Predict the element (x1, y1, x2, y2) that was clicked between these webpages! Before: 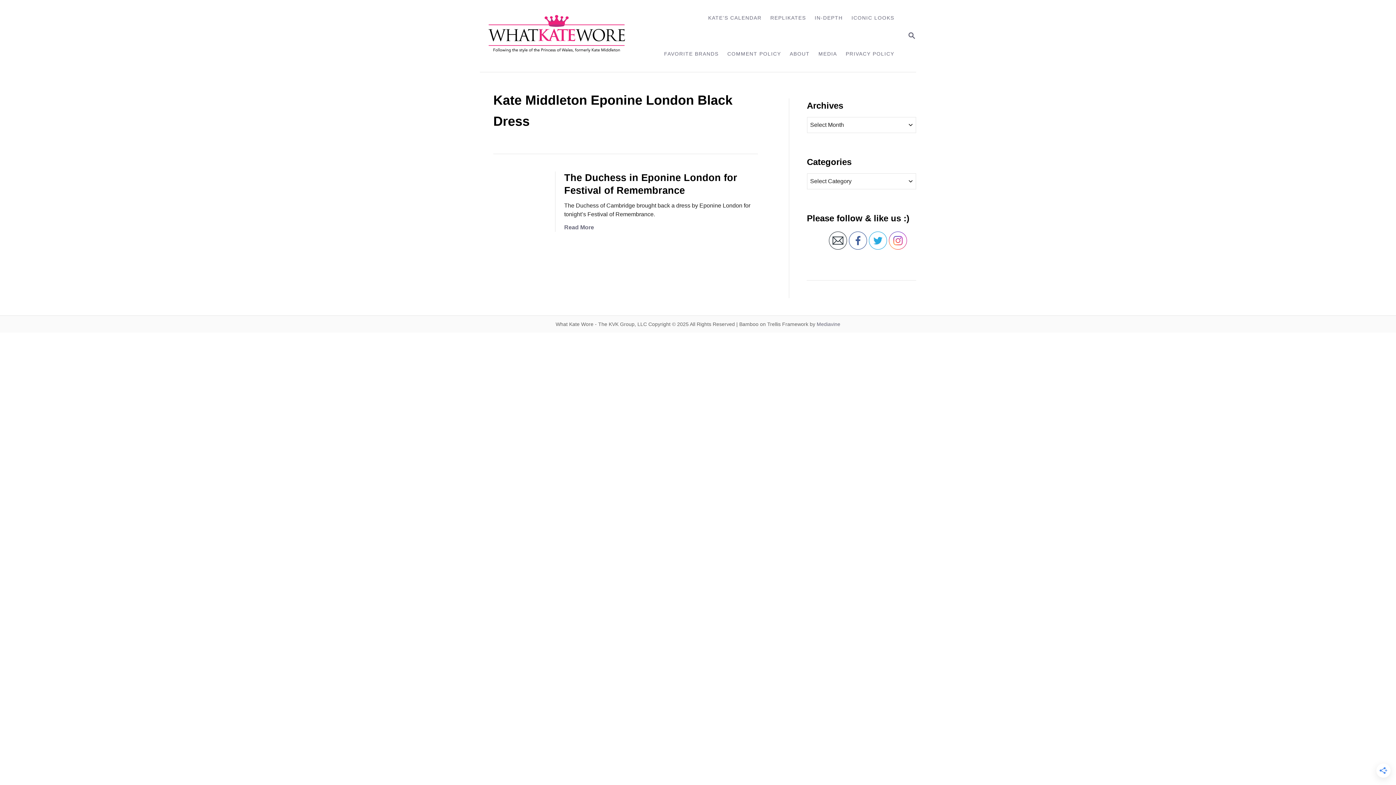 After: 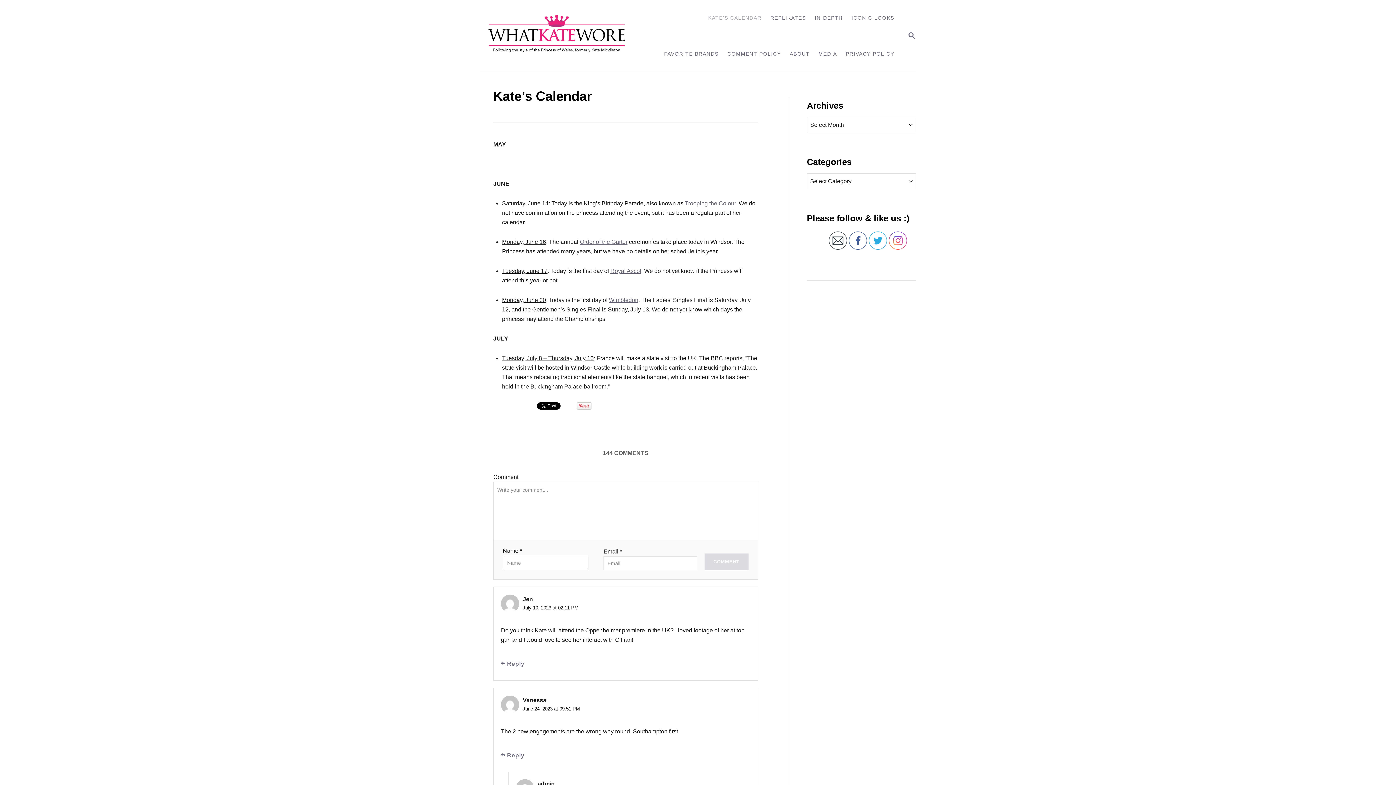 Action: label: KATE’S CALENDAR bbox: (703, 10, 766, 25)